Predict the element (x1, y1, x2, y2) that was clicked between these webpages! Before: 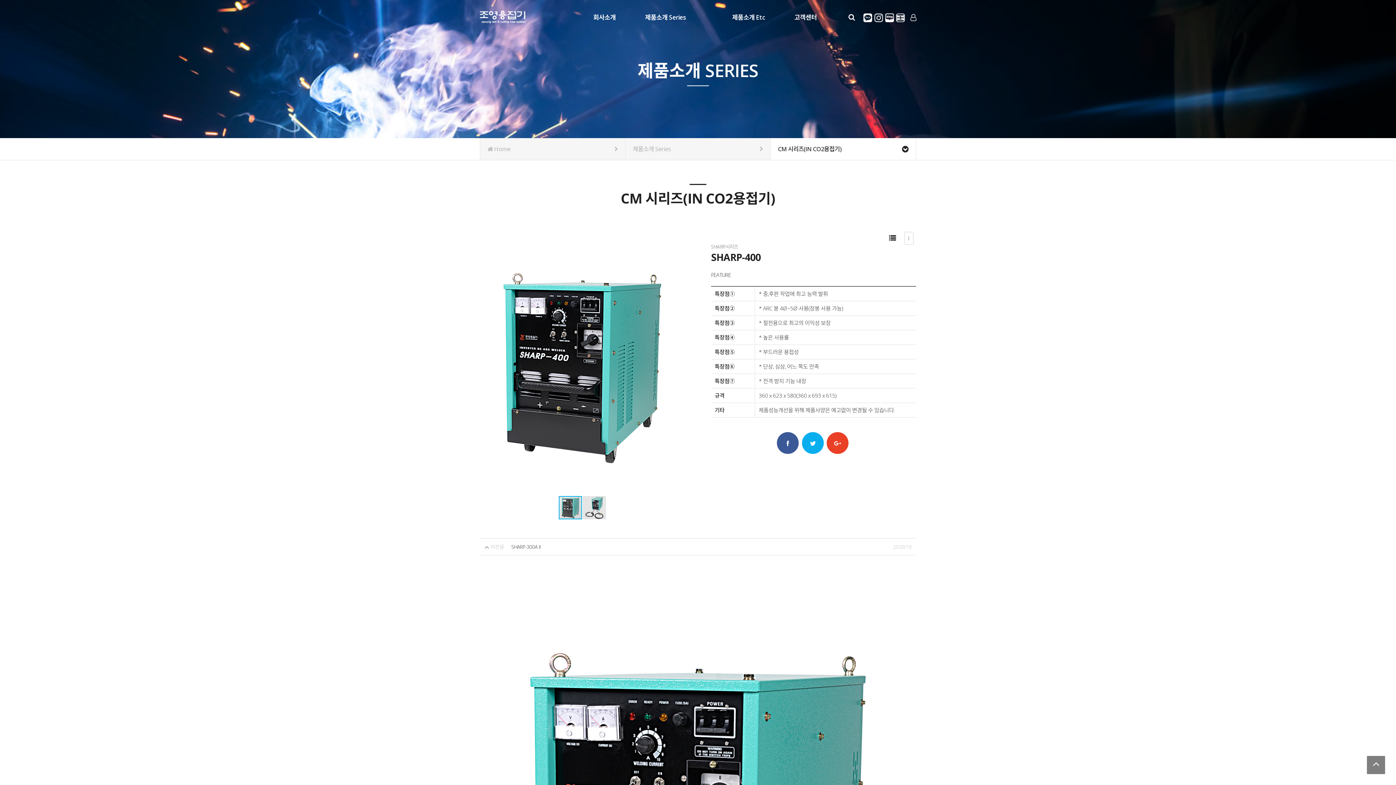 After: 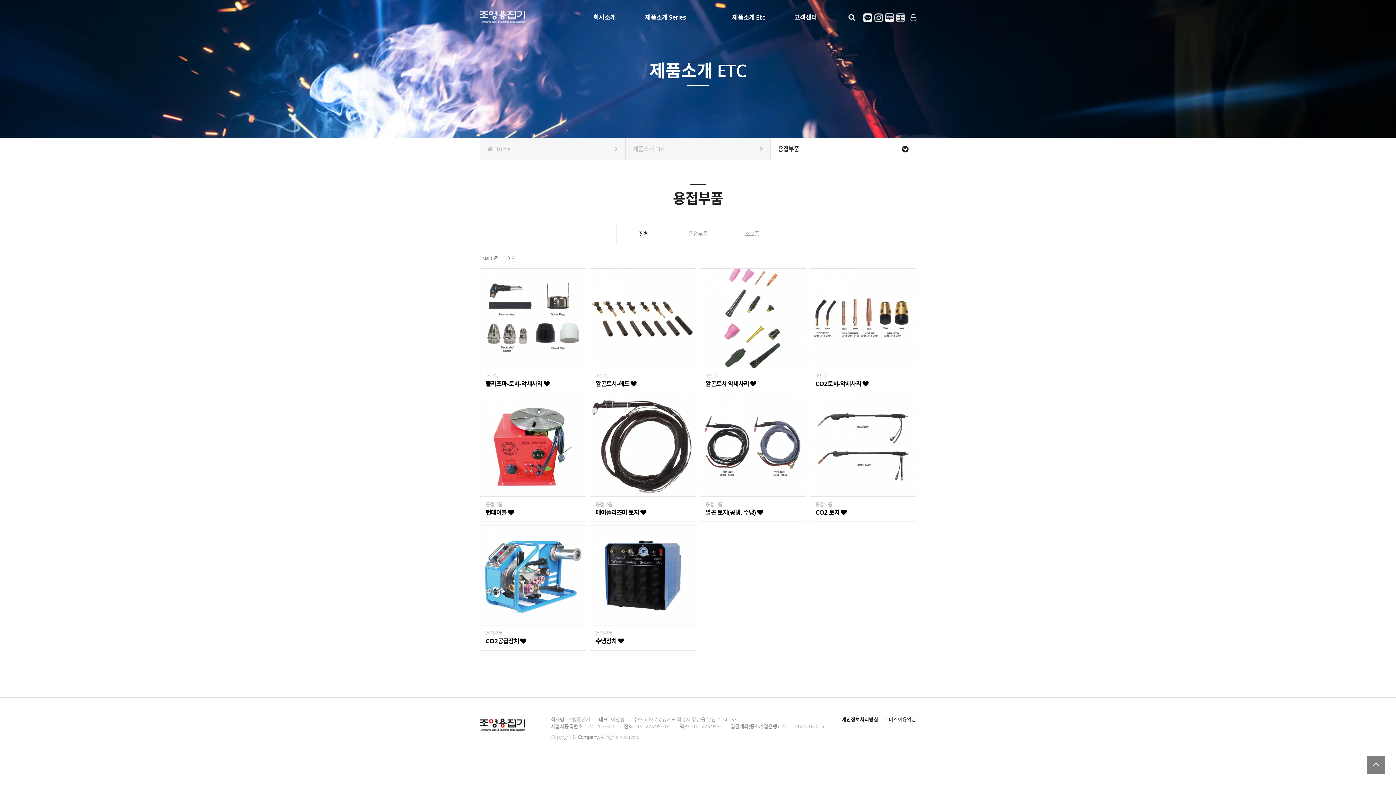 Action: label: 제품소개 Etc bbox: (732, 9, 765, 25)